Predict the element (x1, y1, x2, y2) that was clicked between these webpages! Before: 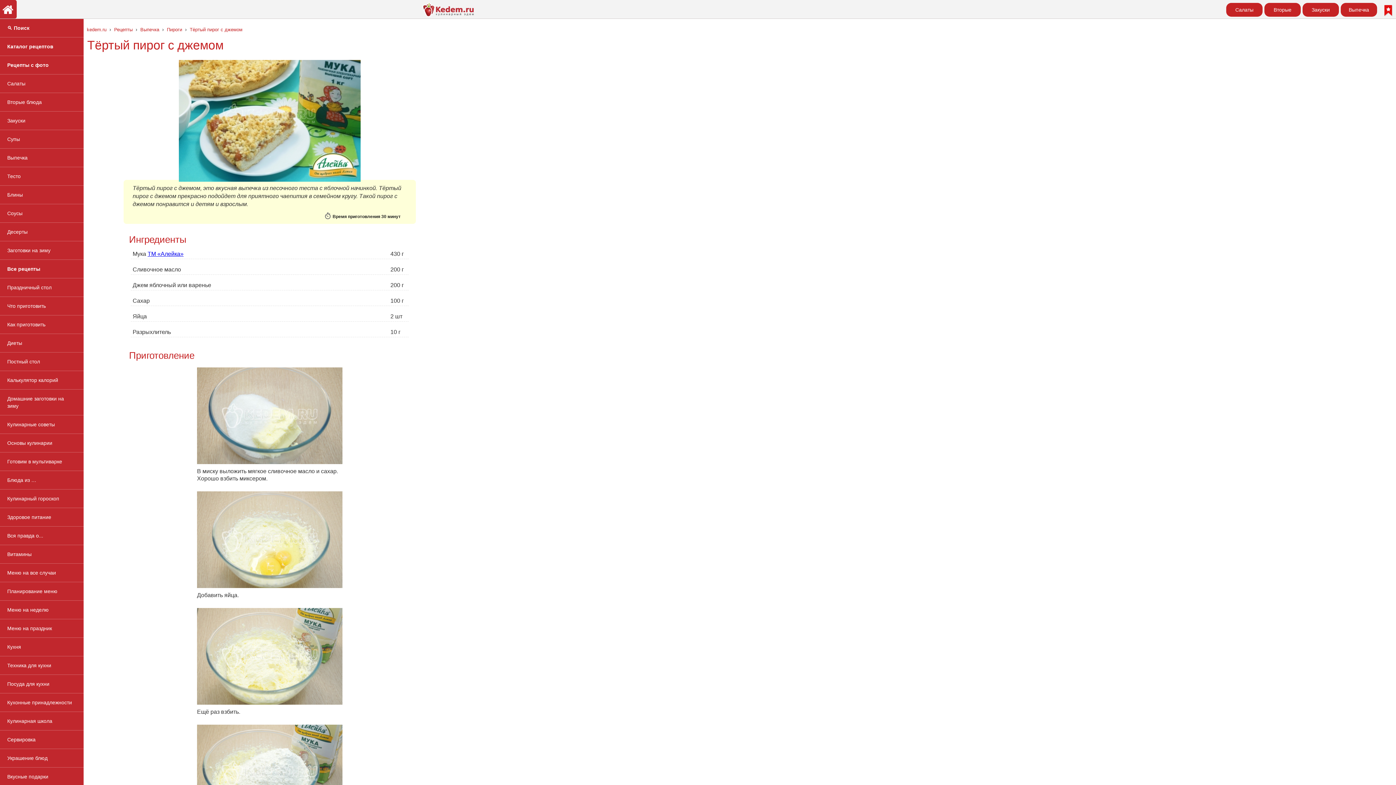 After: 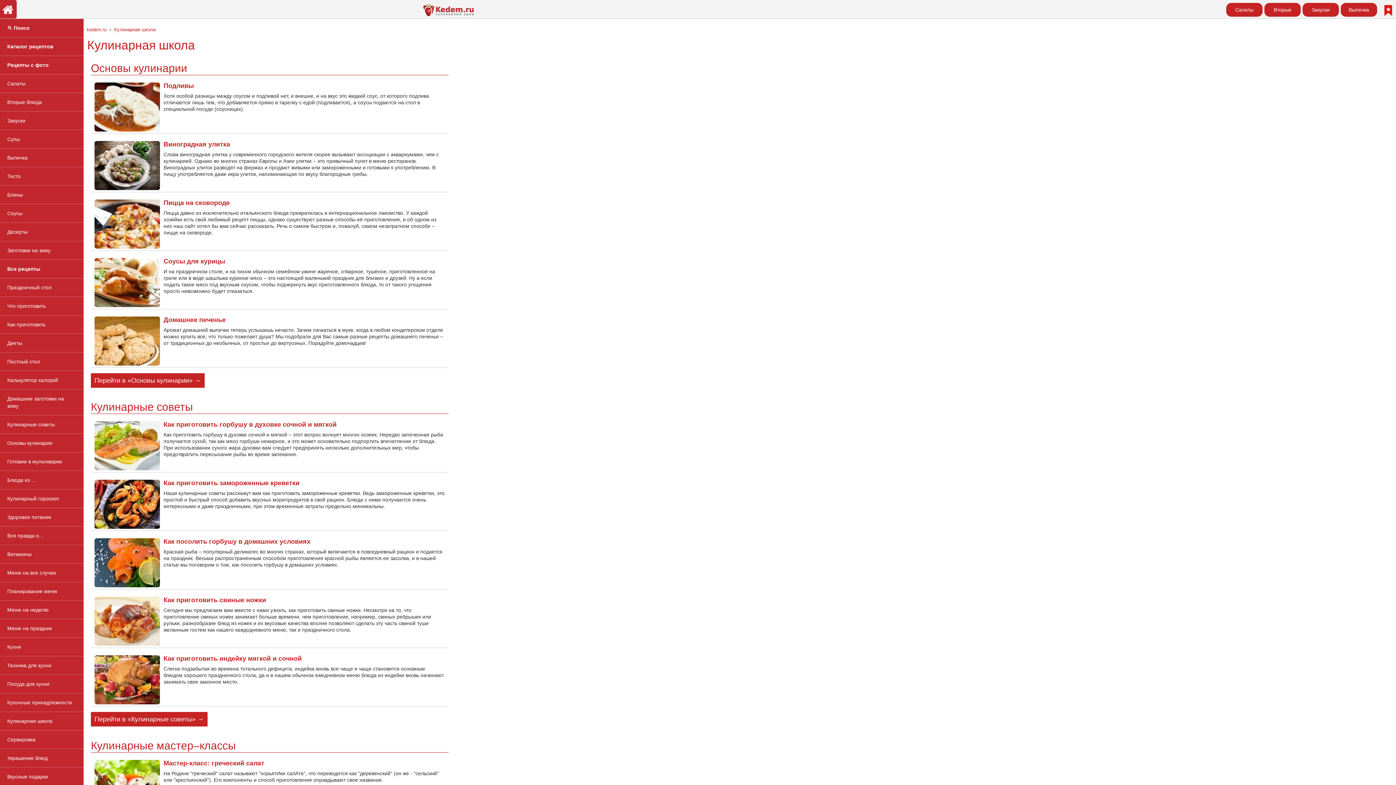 Action: label: Кулинарная школа bbox: (0, 712, 83, 730)